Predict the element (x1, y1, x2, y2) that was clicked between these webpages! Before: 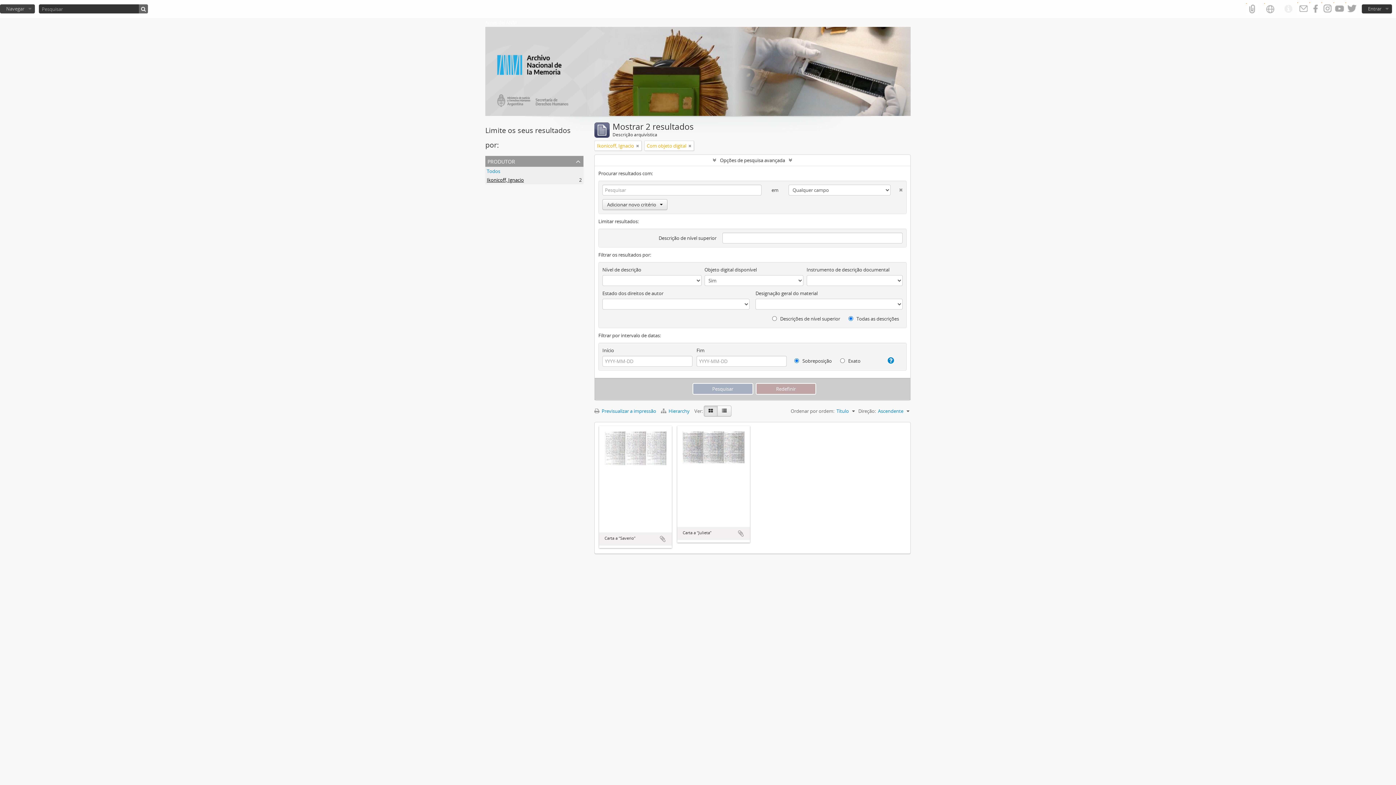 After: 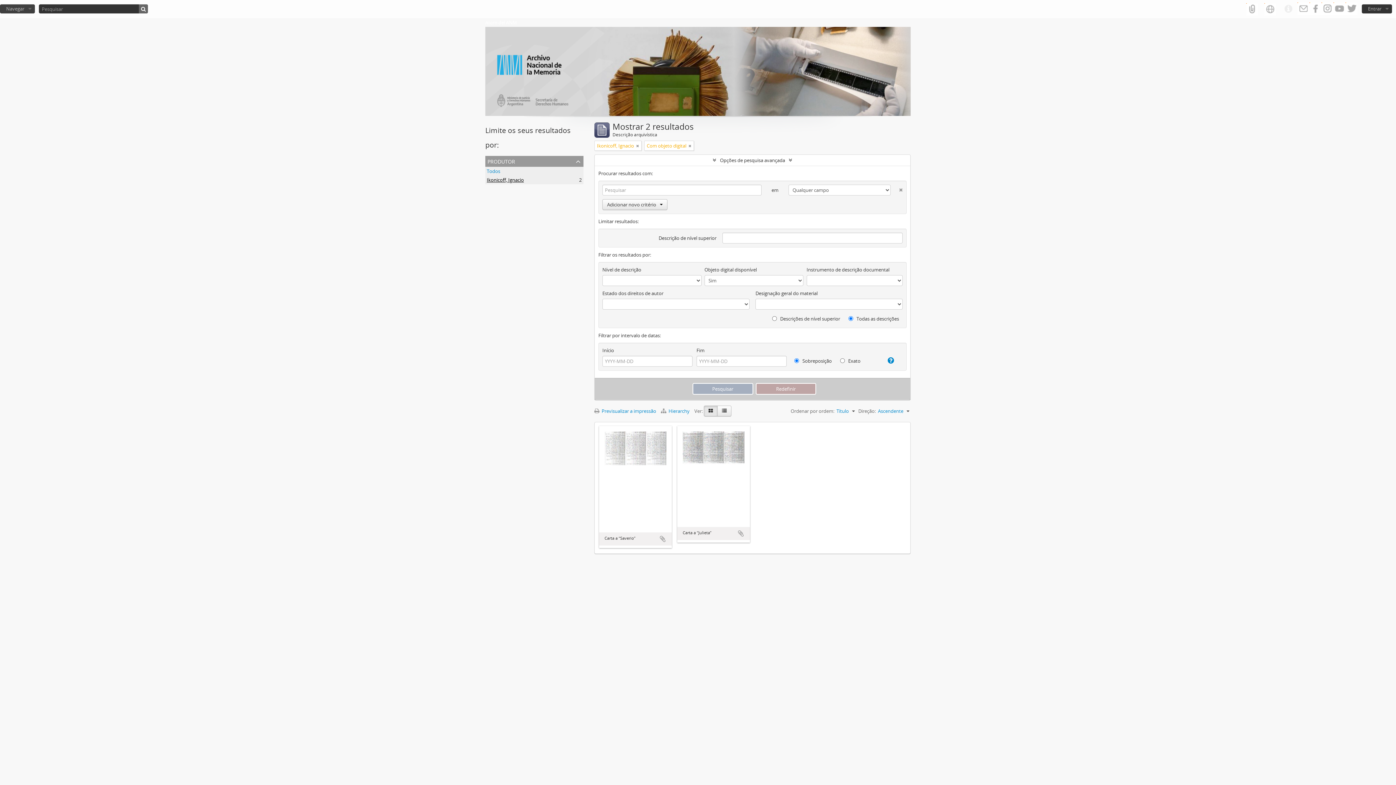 Action: bbox: (890, 184, 902, 192)